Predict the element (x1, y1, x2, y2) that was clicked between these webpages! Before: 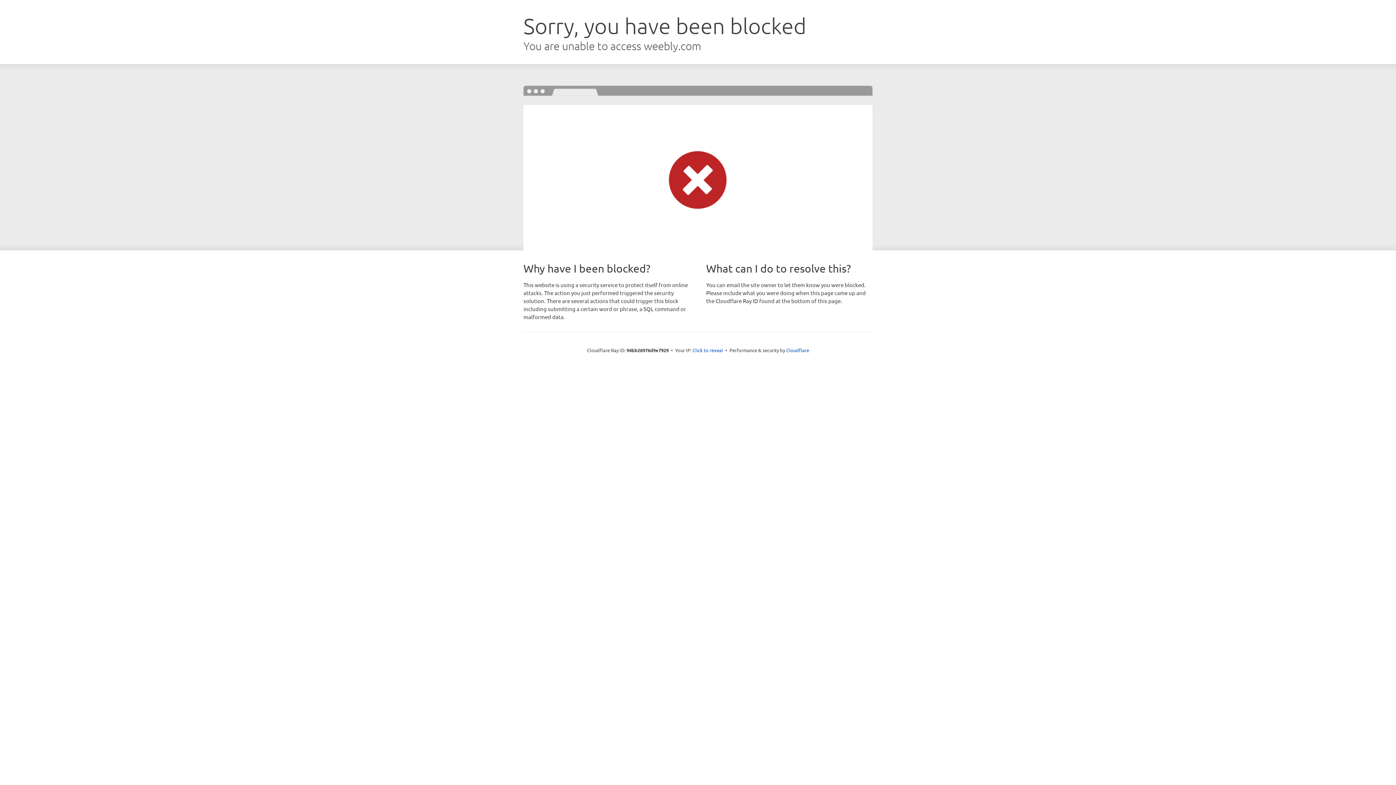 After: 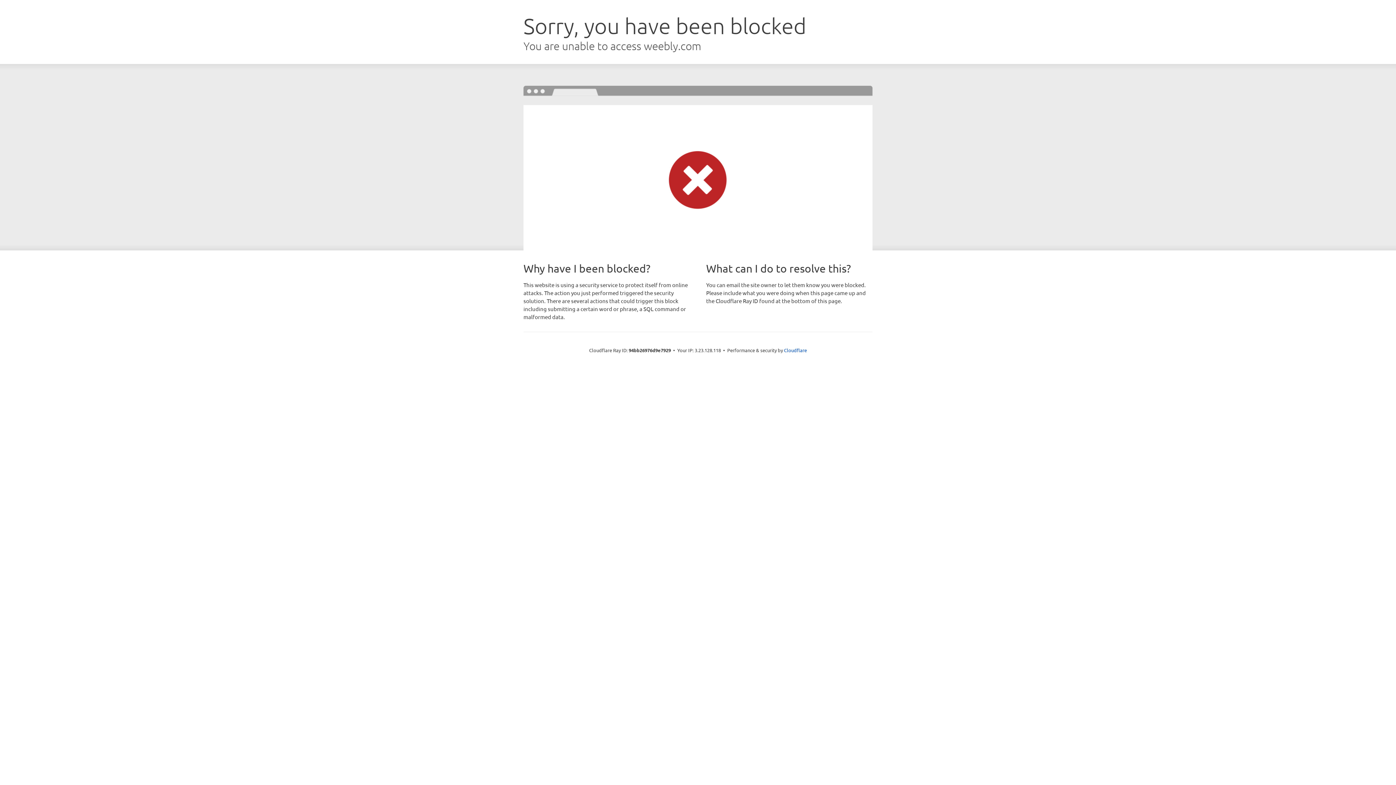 Action: bbox: (692, 346, 723, 353) label: Click to reveal